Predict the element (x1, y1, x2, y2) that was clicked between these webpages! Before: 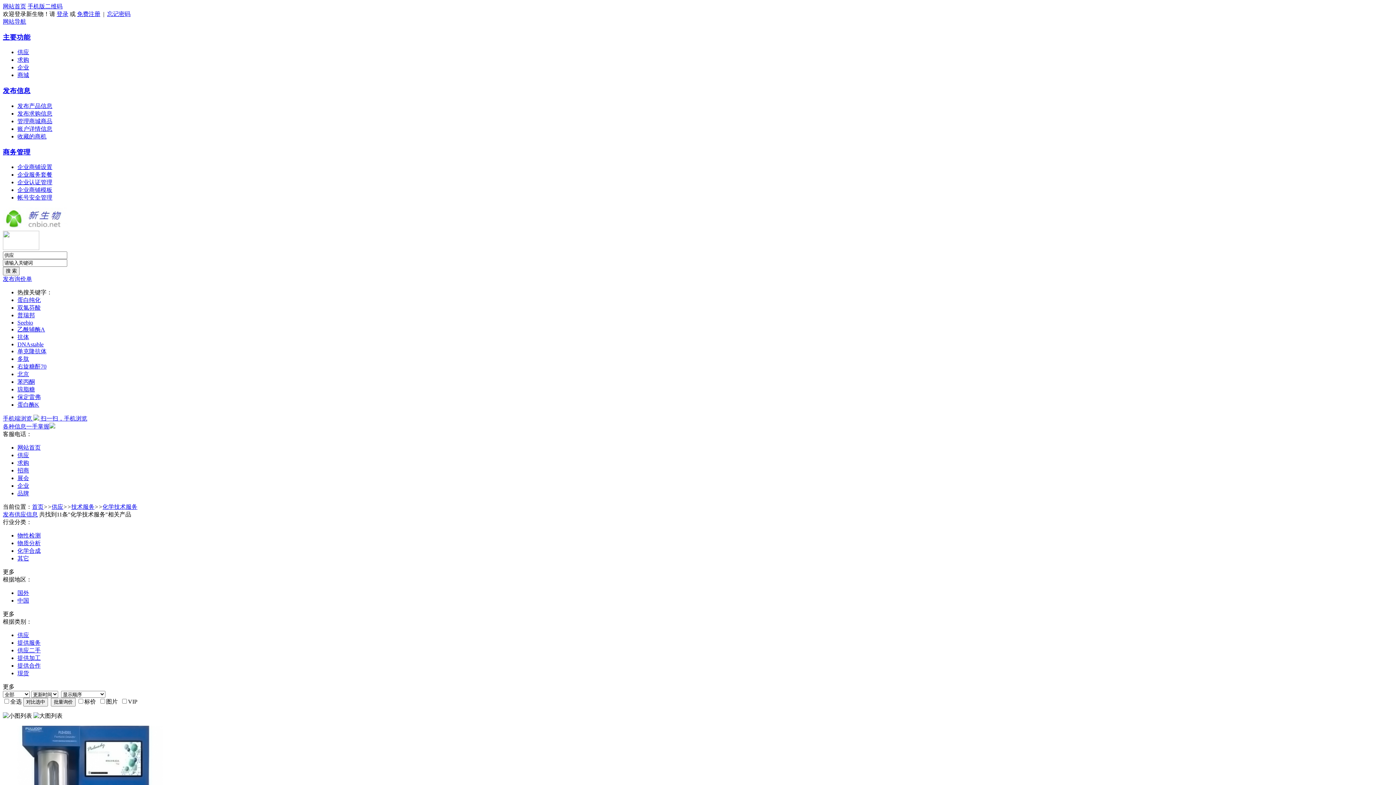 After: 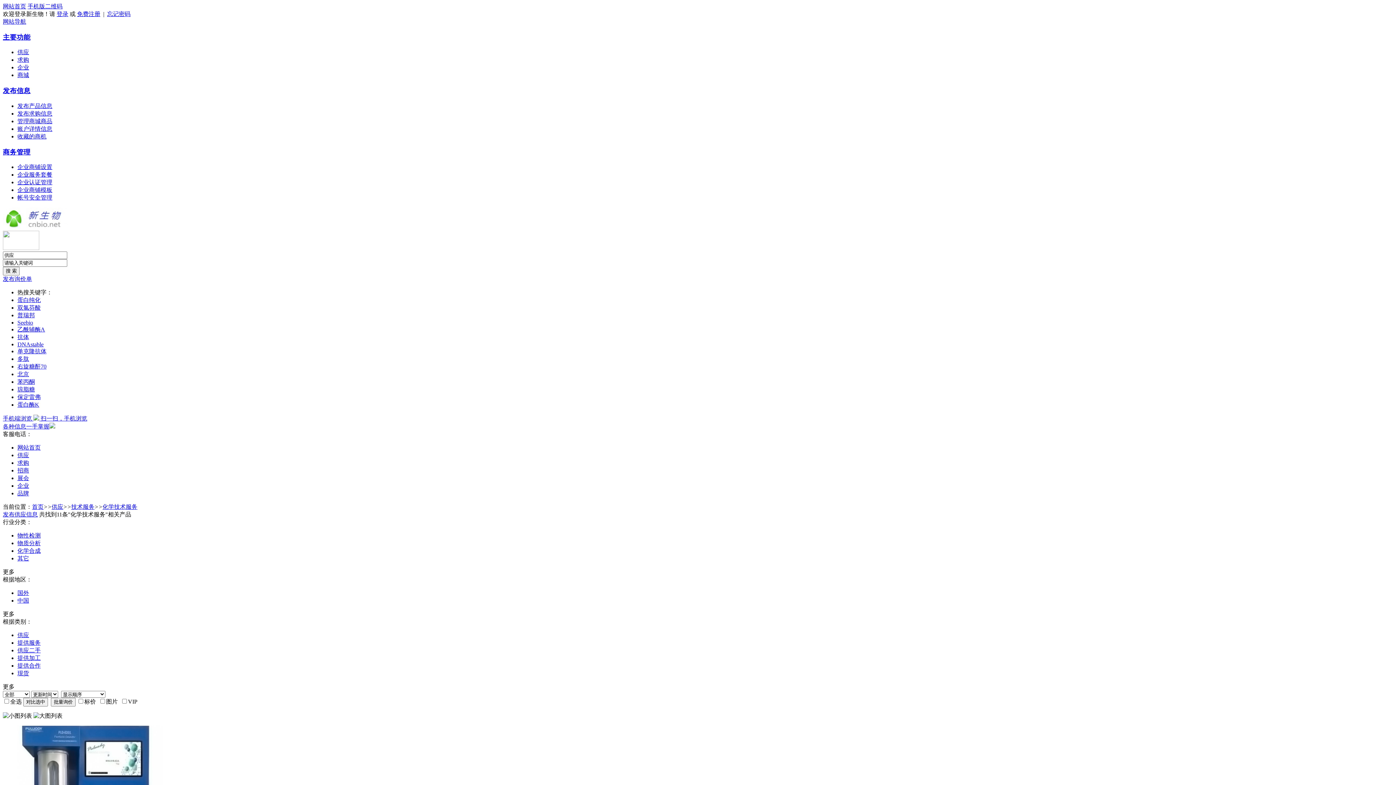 Action: bbox: (17, 49, 29, 55) label: 供应